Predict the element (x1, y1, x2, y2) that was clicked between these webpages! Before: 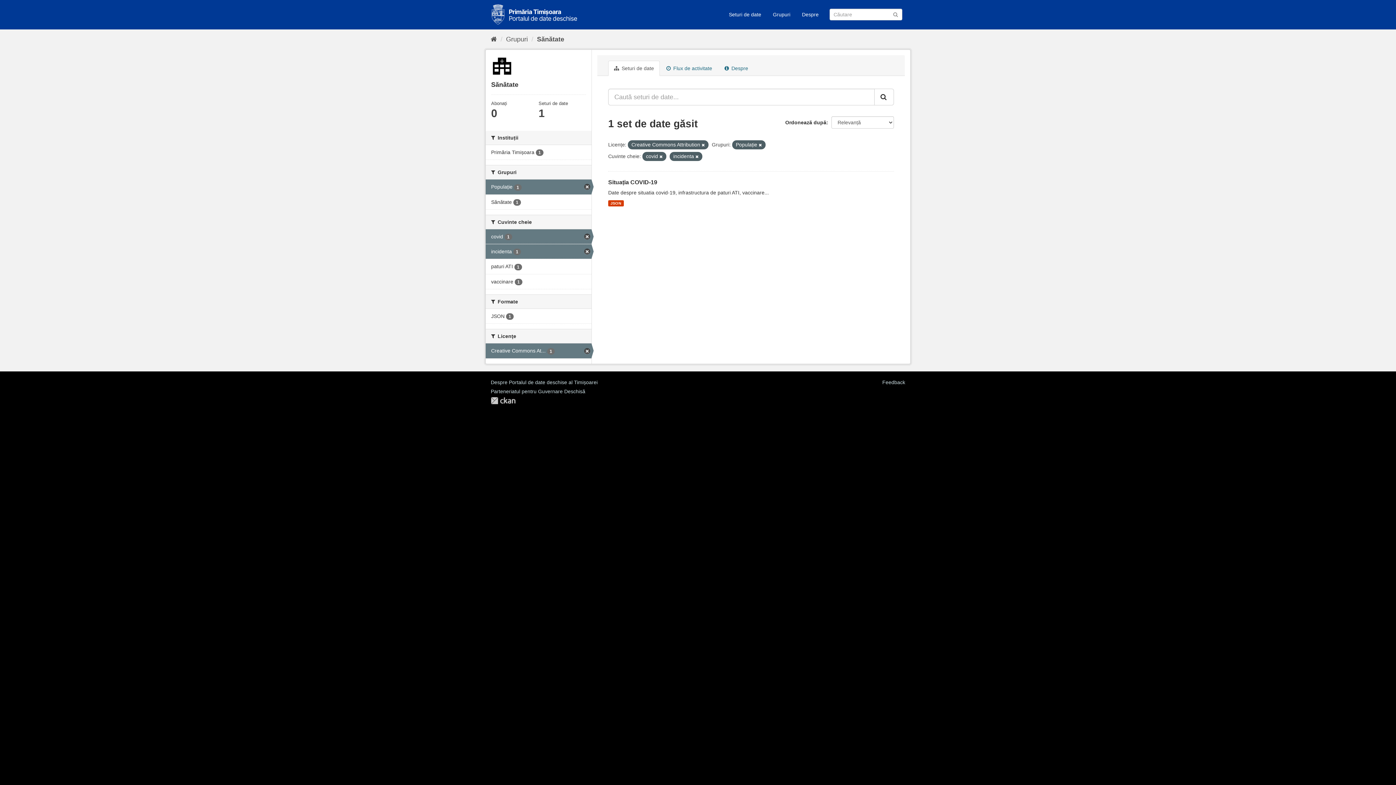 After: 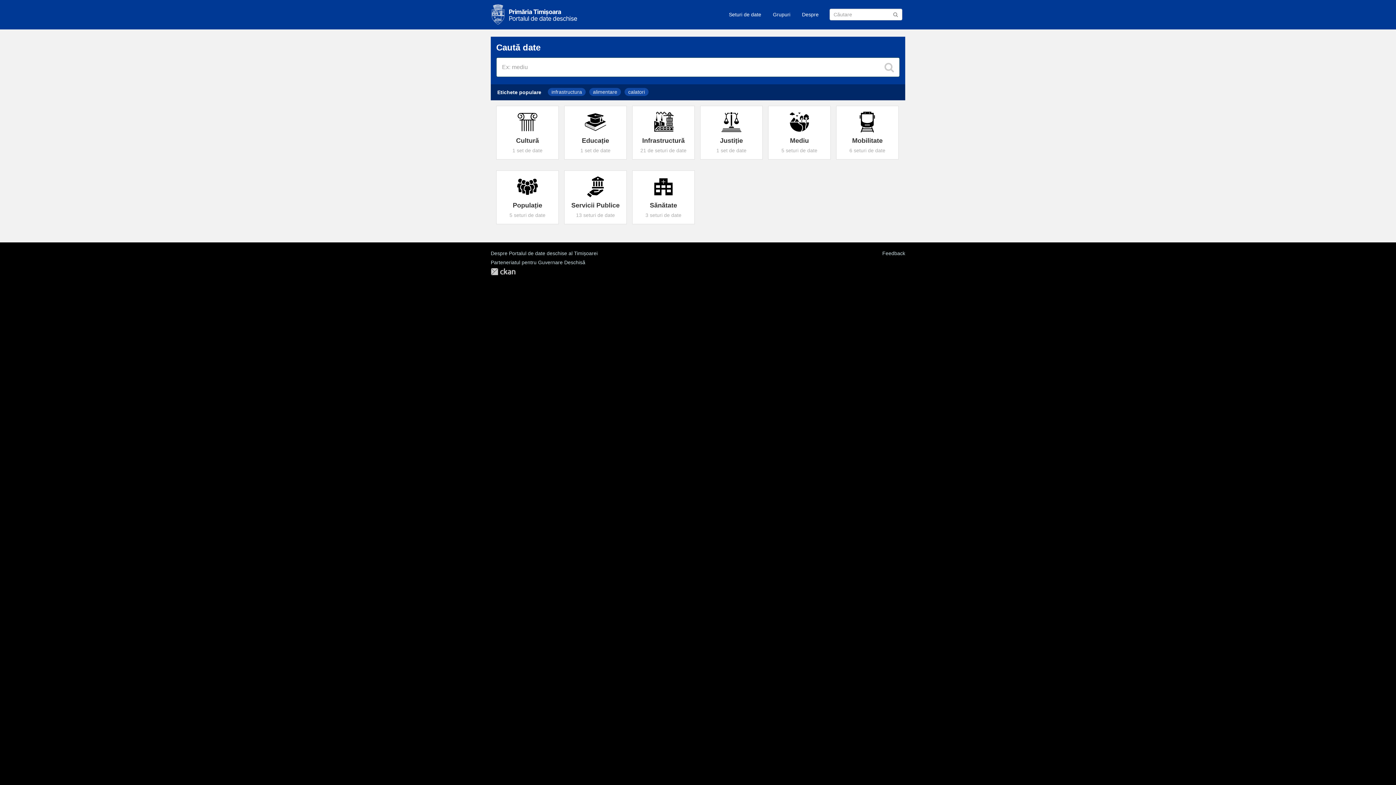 Action: bbox: (490, 3, 578, 25)